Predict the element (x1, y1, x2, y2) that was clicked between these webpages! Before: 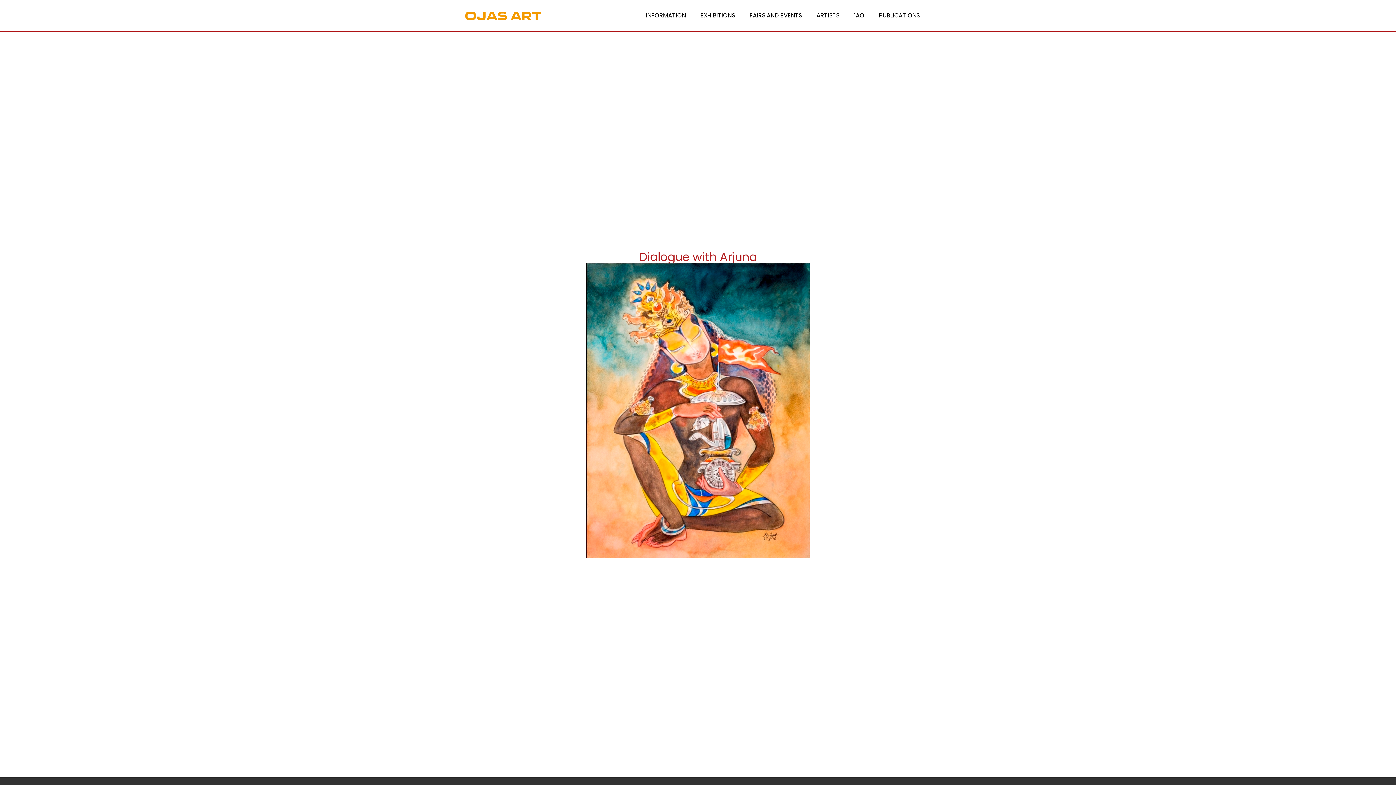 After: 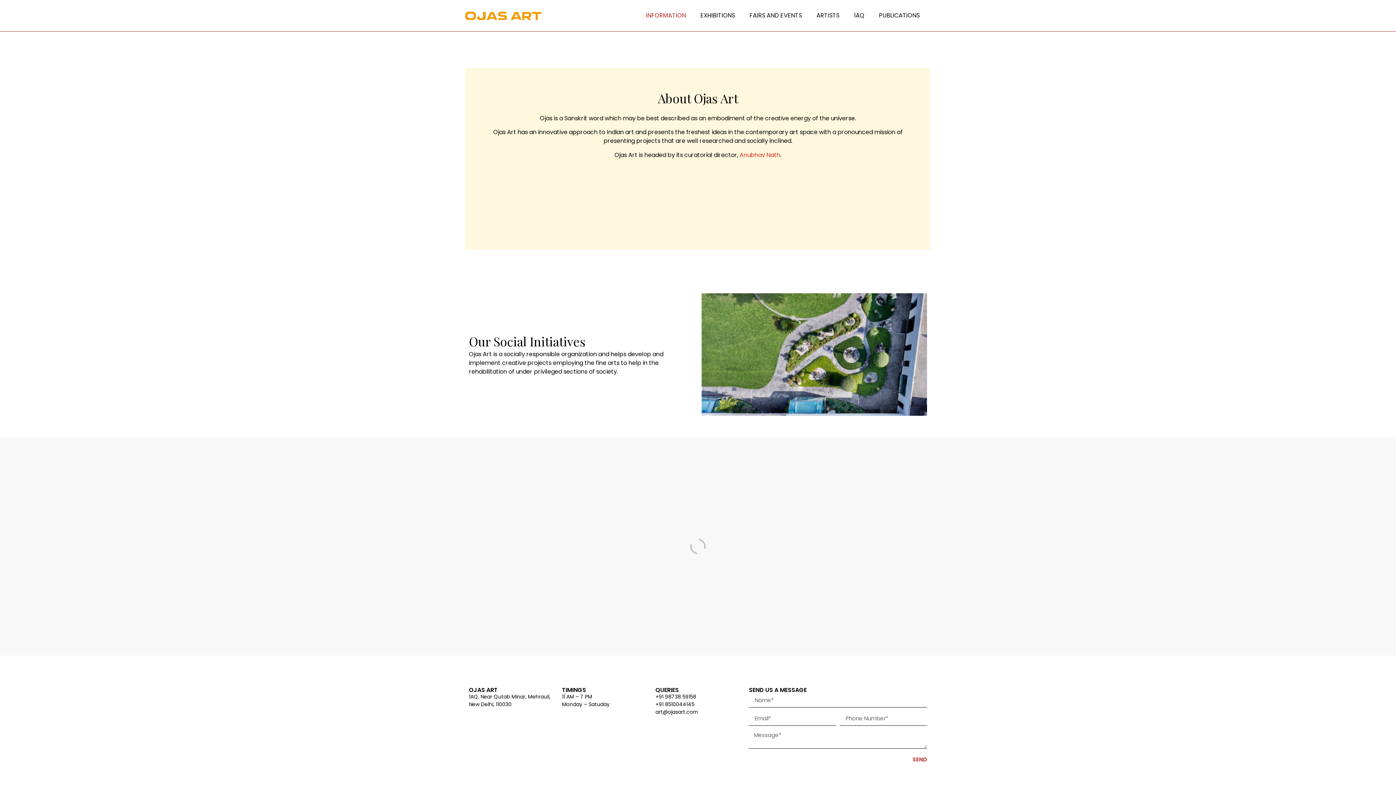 Action: label: INFORMATION bbox: (638, 7, 693, 24)